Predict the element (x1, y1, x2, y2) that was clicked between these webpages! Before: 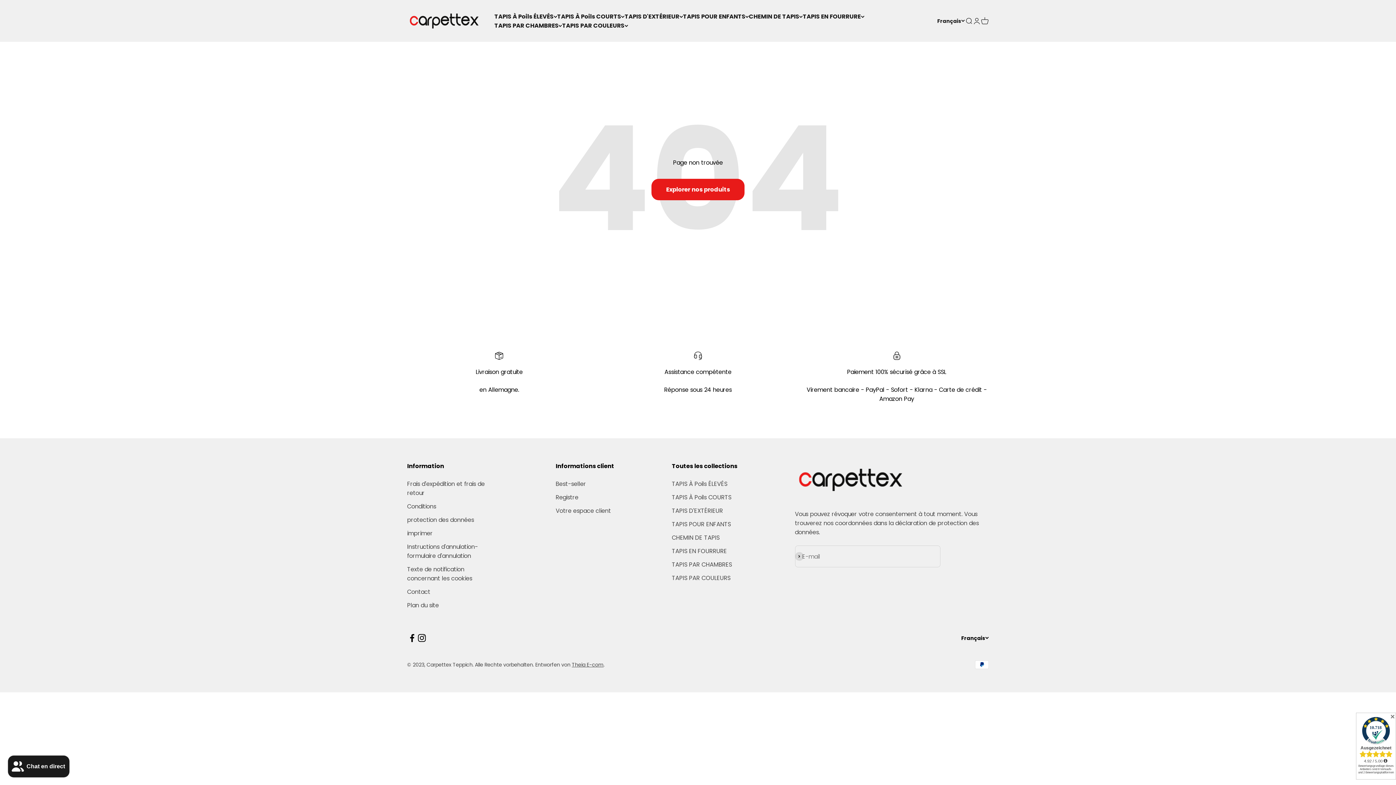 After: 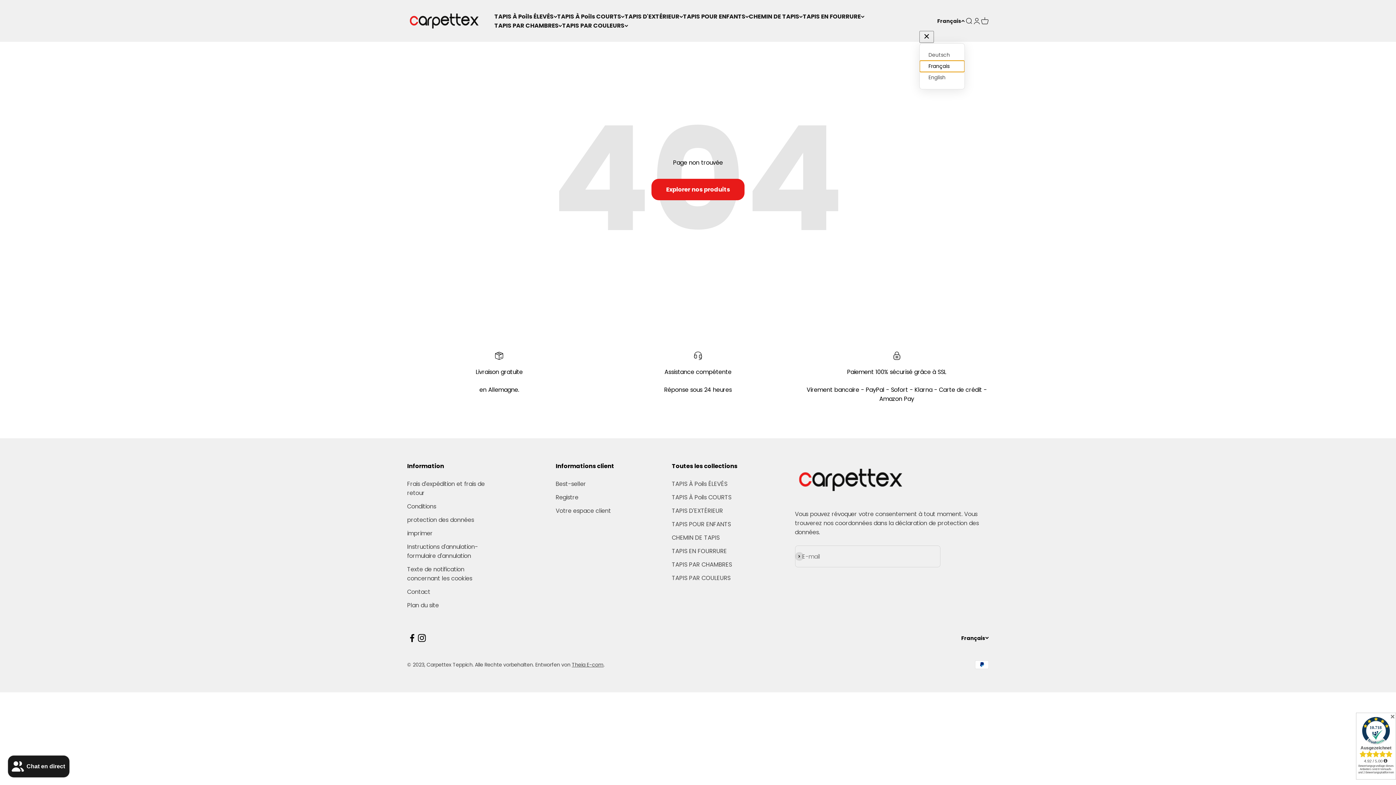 Action: bbox: (937, 16, 965, 24) label: Français